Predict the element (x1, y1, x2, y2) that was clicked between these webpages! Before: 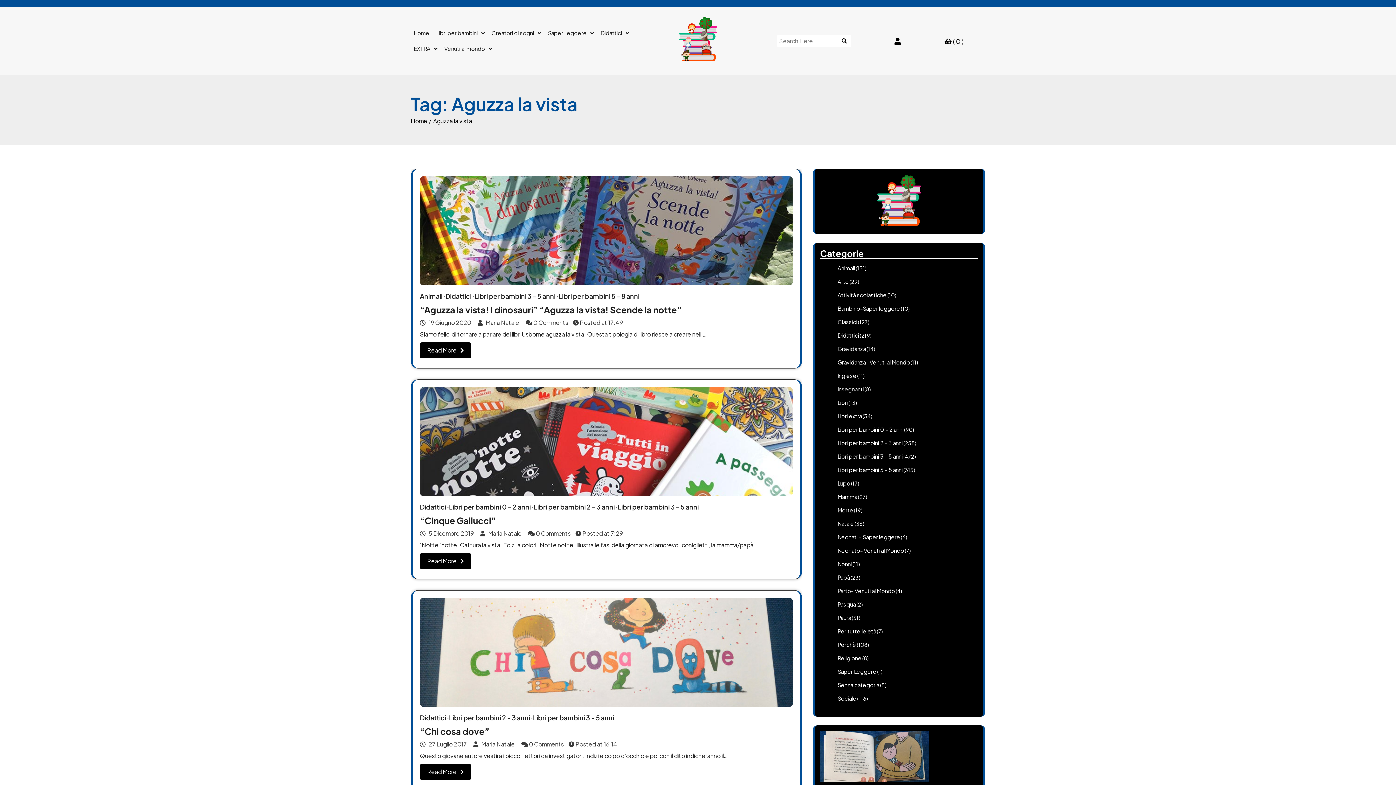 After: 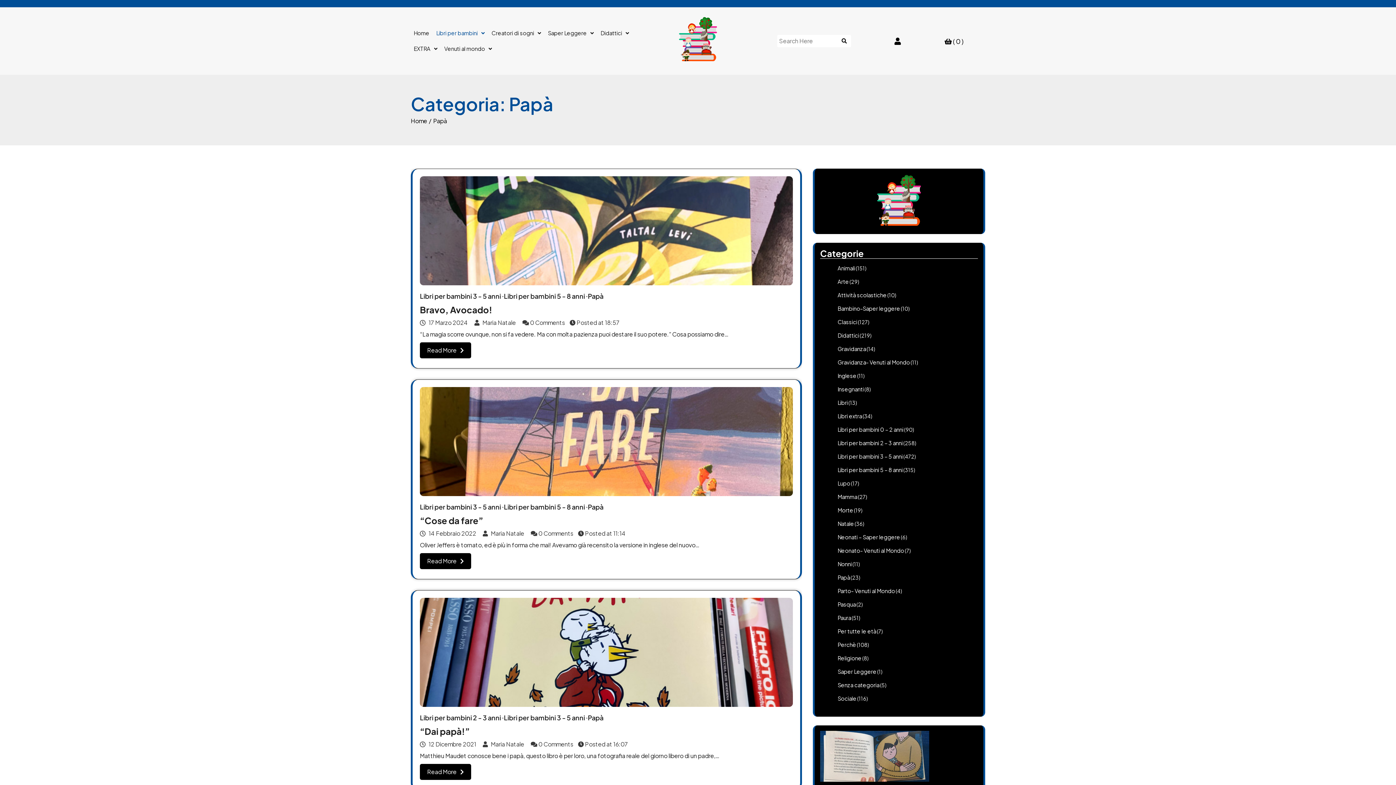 Action: bbox: (837, 574, 850, 581) label: Papà